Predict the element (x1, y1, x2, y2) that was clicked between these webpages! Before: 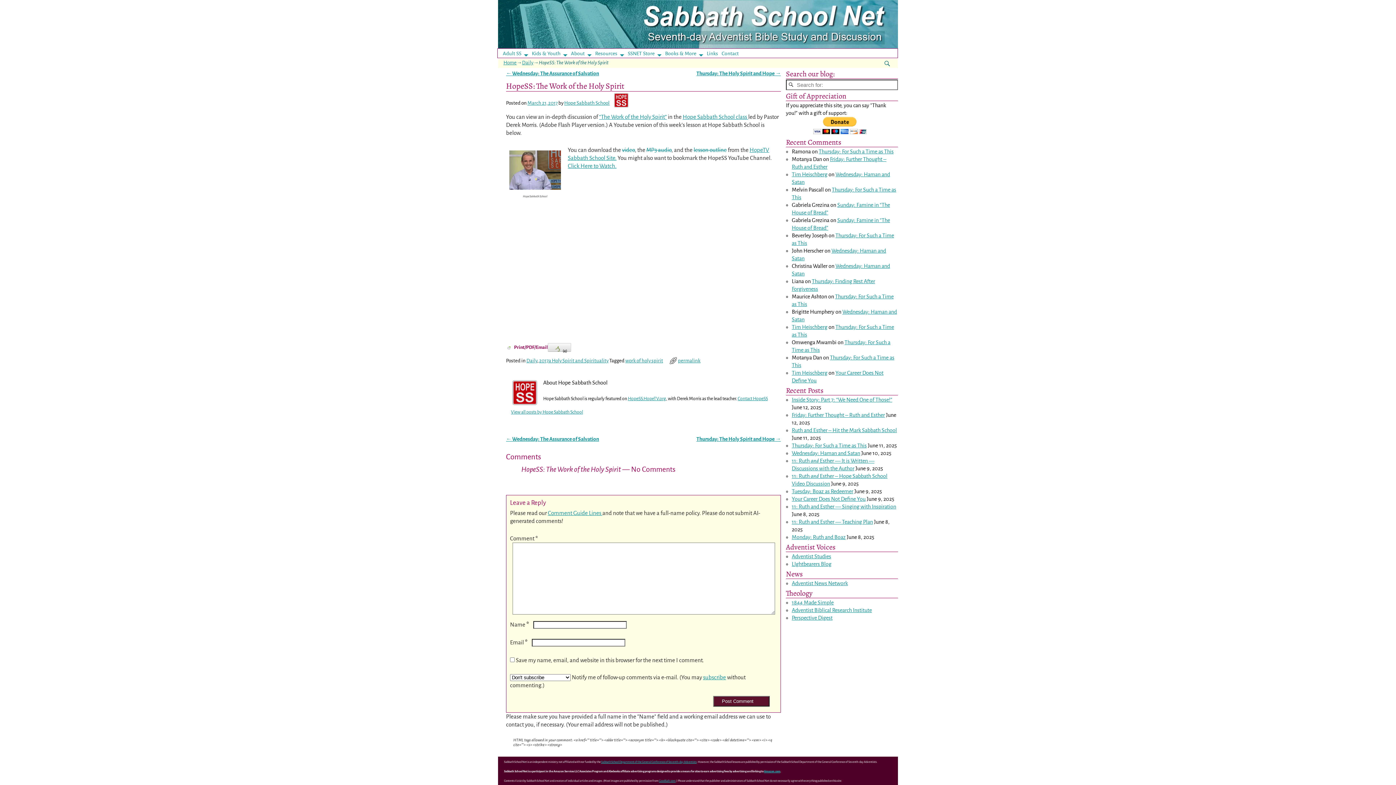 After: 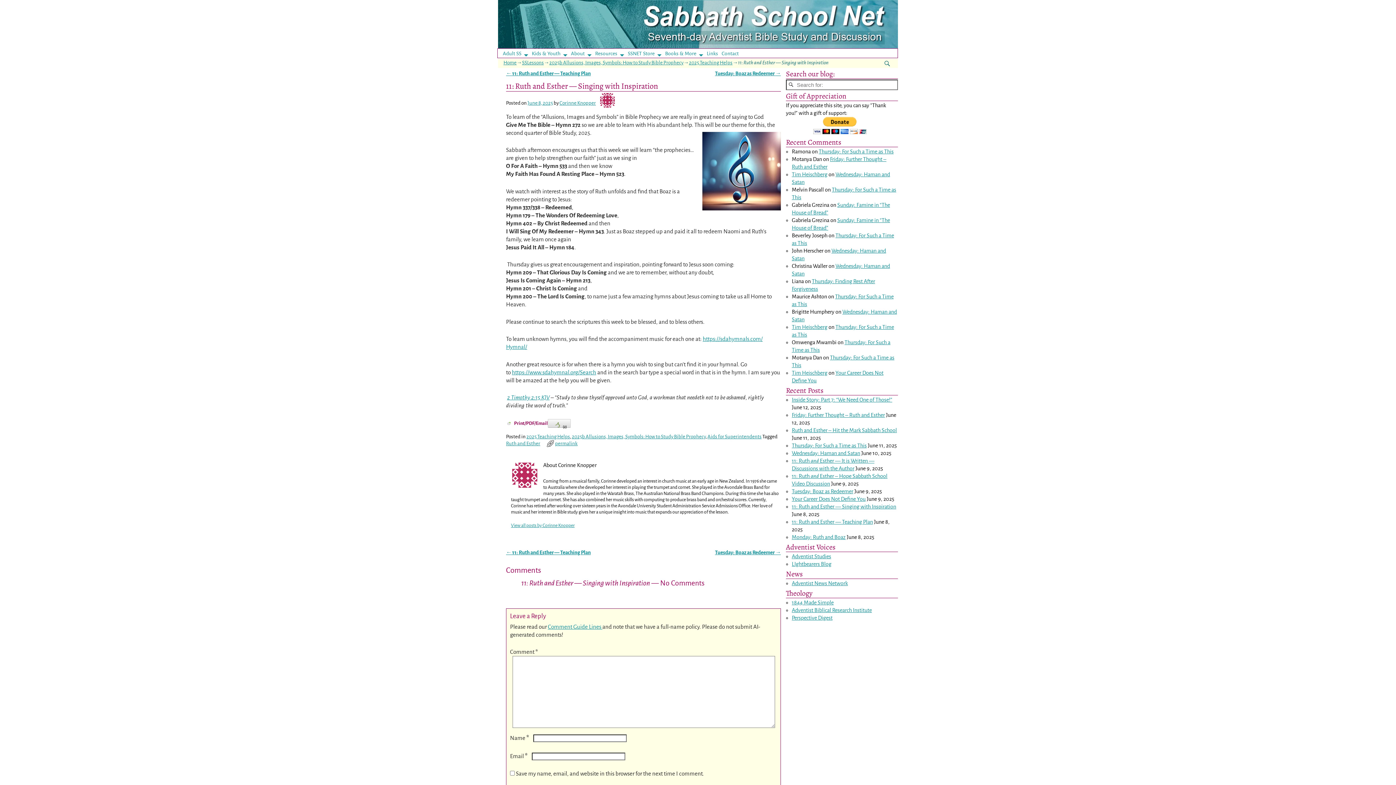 Action: bbox: (792, 504, 896, 509) label: 11: Ruth and Esther — Singing with Inspiration